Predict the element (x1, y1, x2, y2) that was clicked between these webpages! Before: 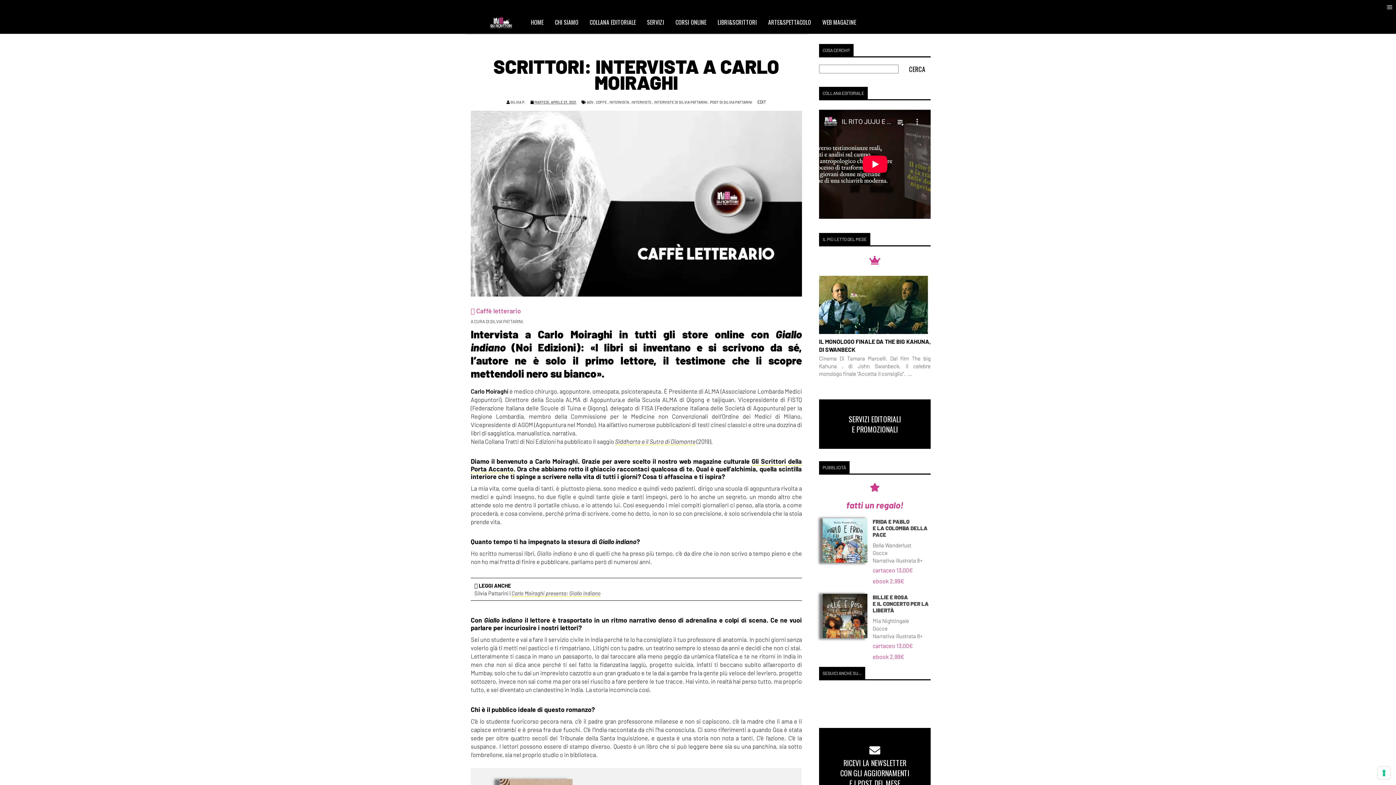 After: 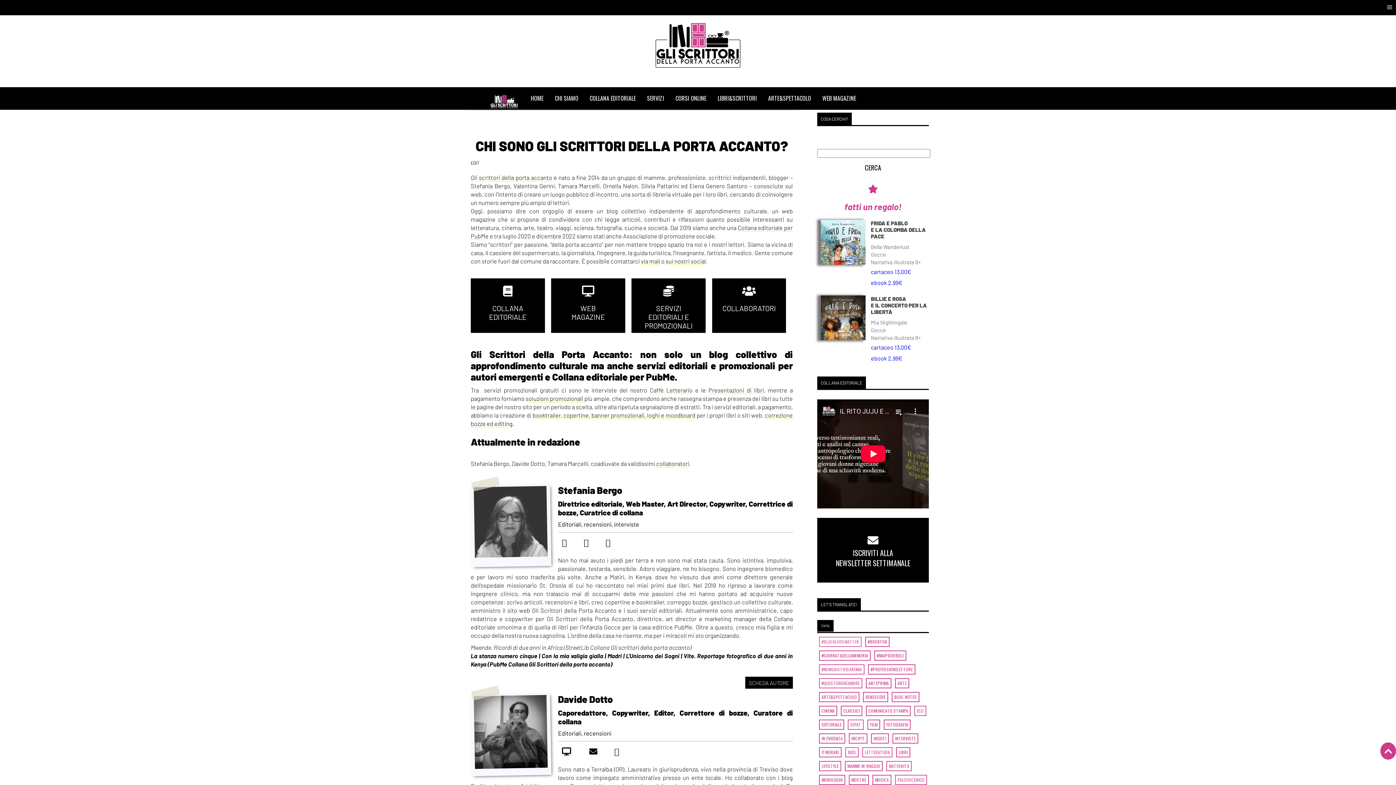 Action: bbox: (549, 11, 584, 33) label: CHI SIAMO